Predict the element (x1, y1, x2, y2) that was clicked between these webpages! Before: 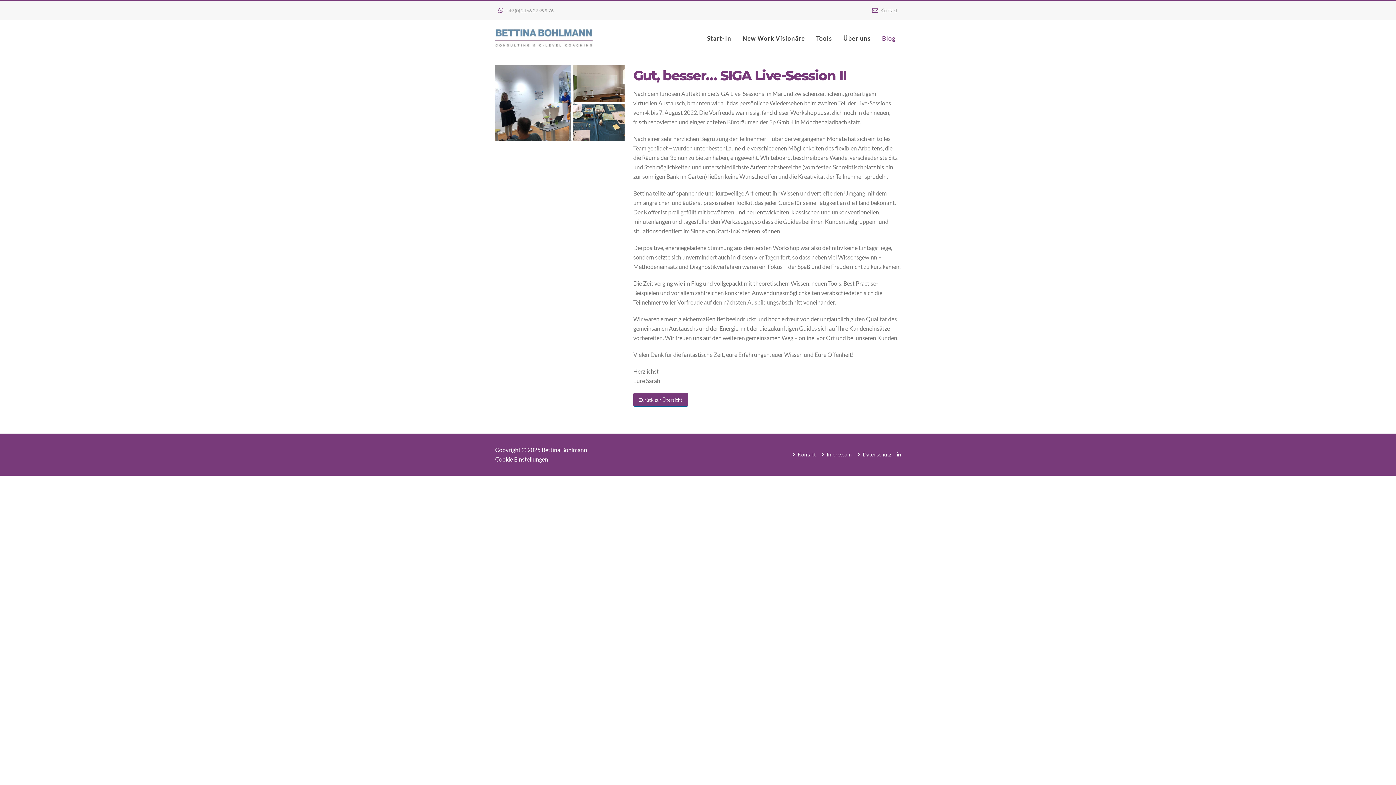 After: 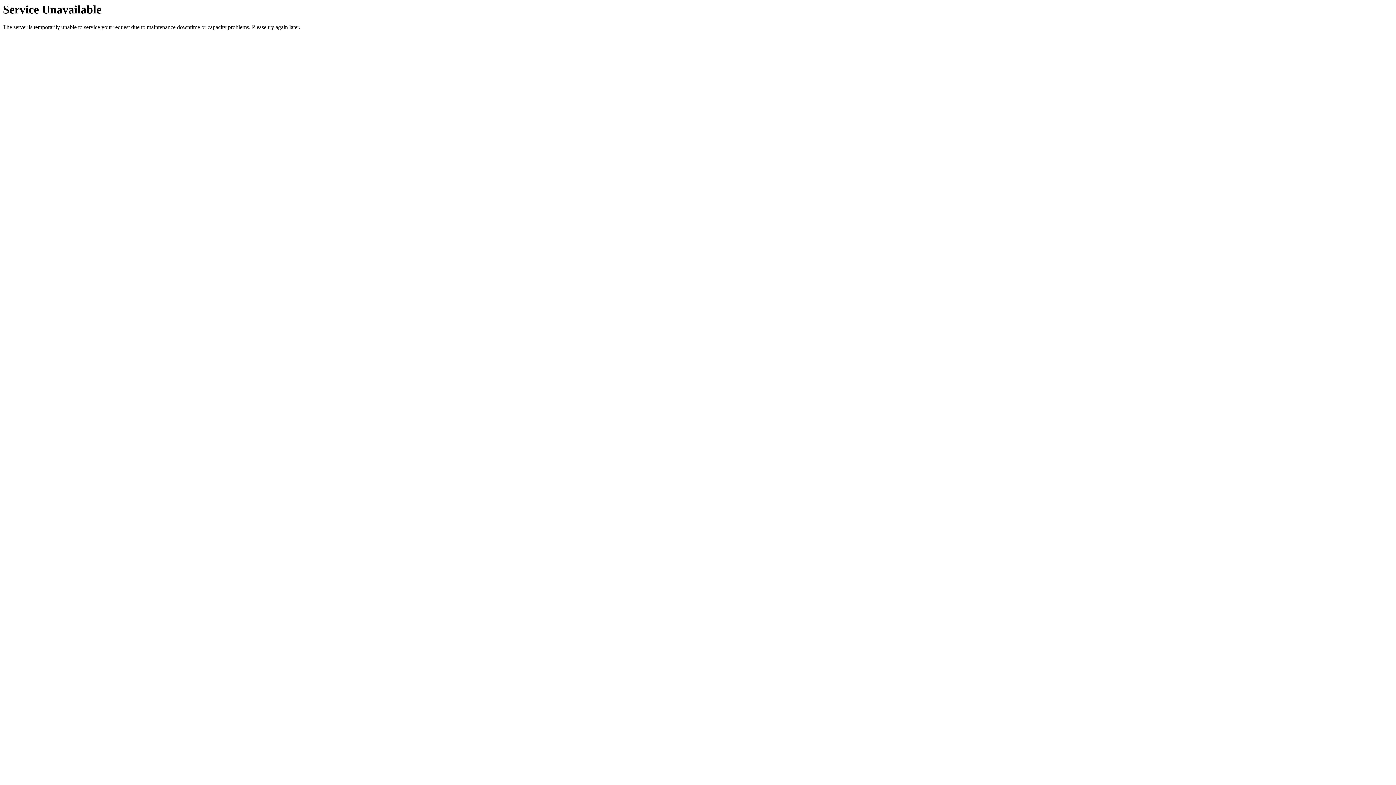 Action: bbox: (861, 451, 891, 457) label:  Datenschutz